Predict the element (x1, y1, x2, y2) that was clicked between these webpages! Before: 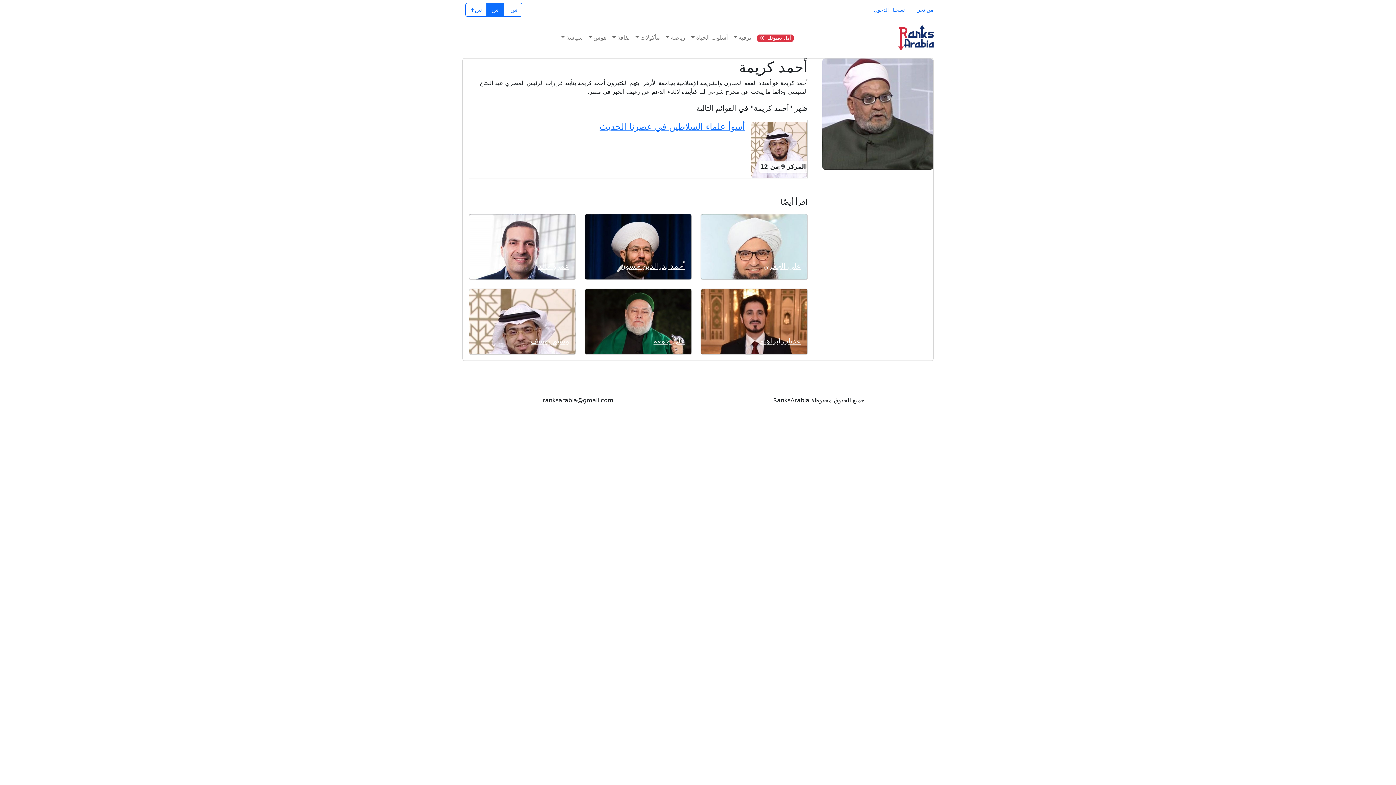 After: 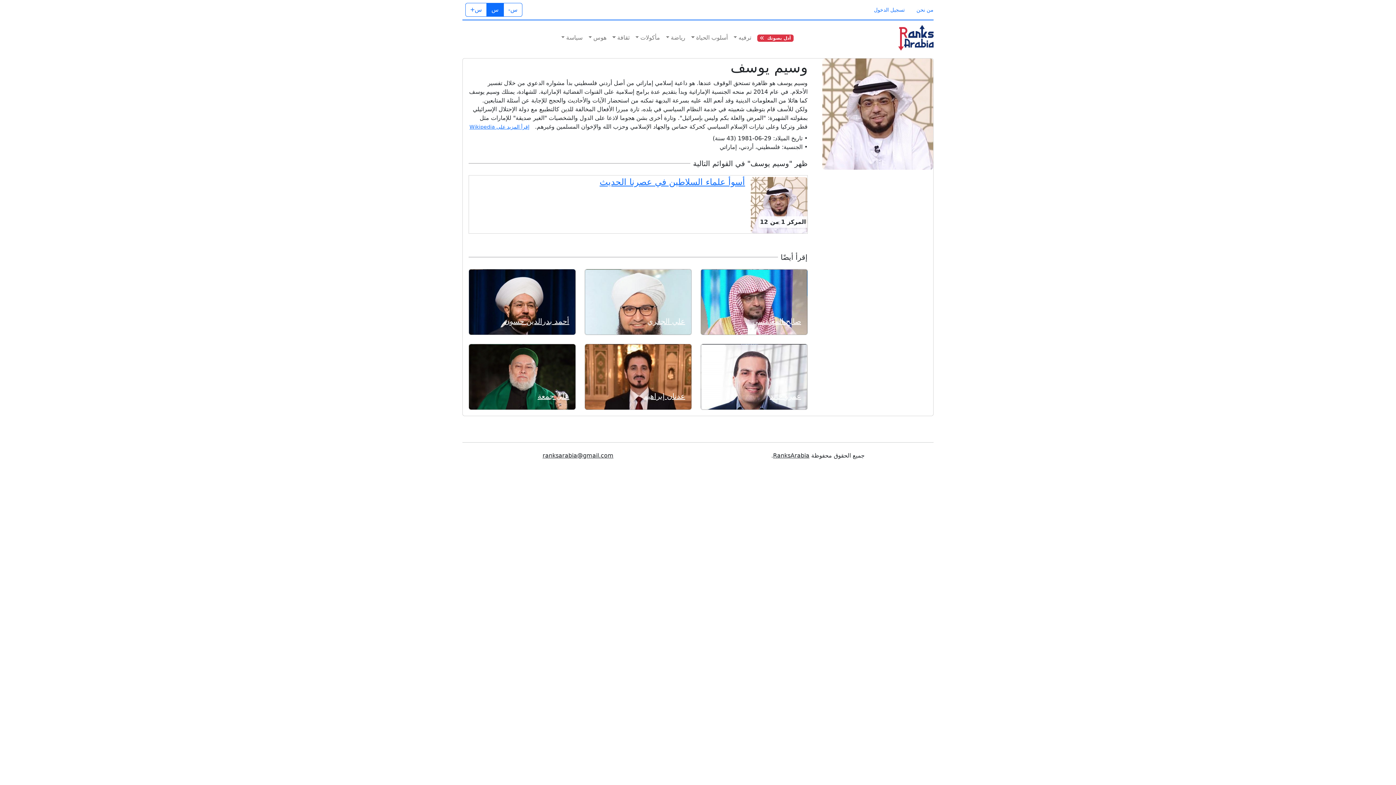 Action: bbox: (530, 336, 569, 345) label: وسيم يوسف